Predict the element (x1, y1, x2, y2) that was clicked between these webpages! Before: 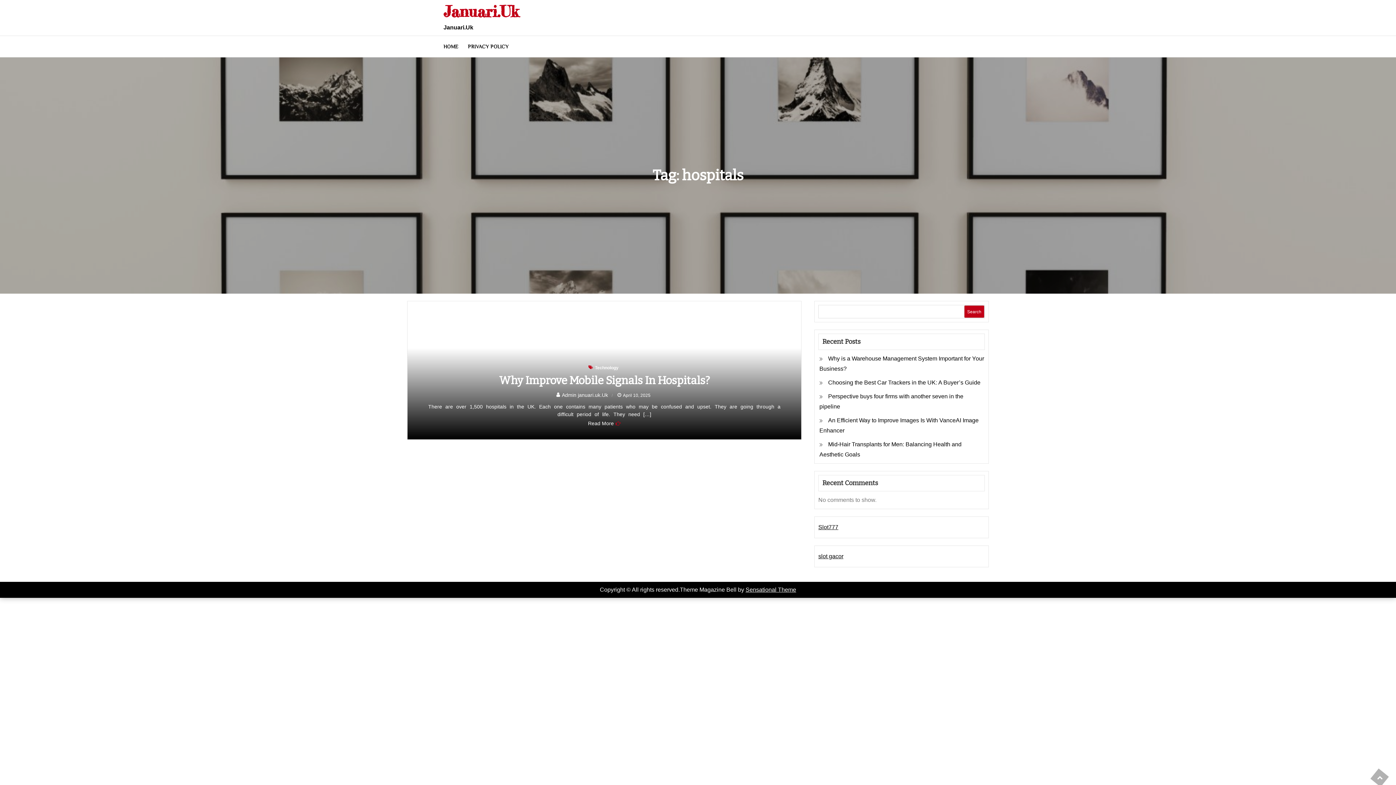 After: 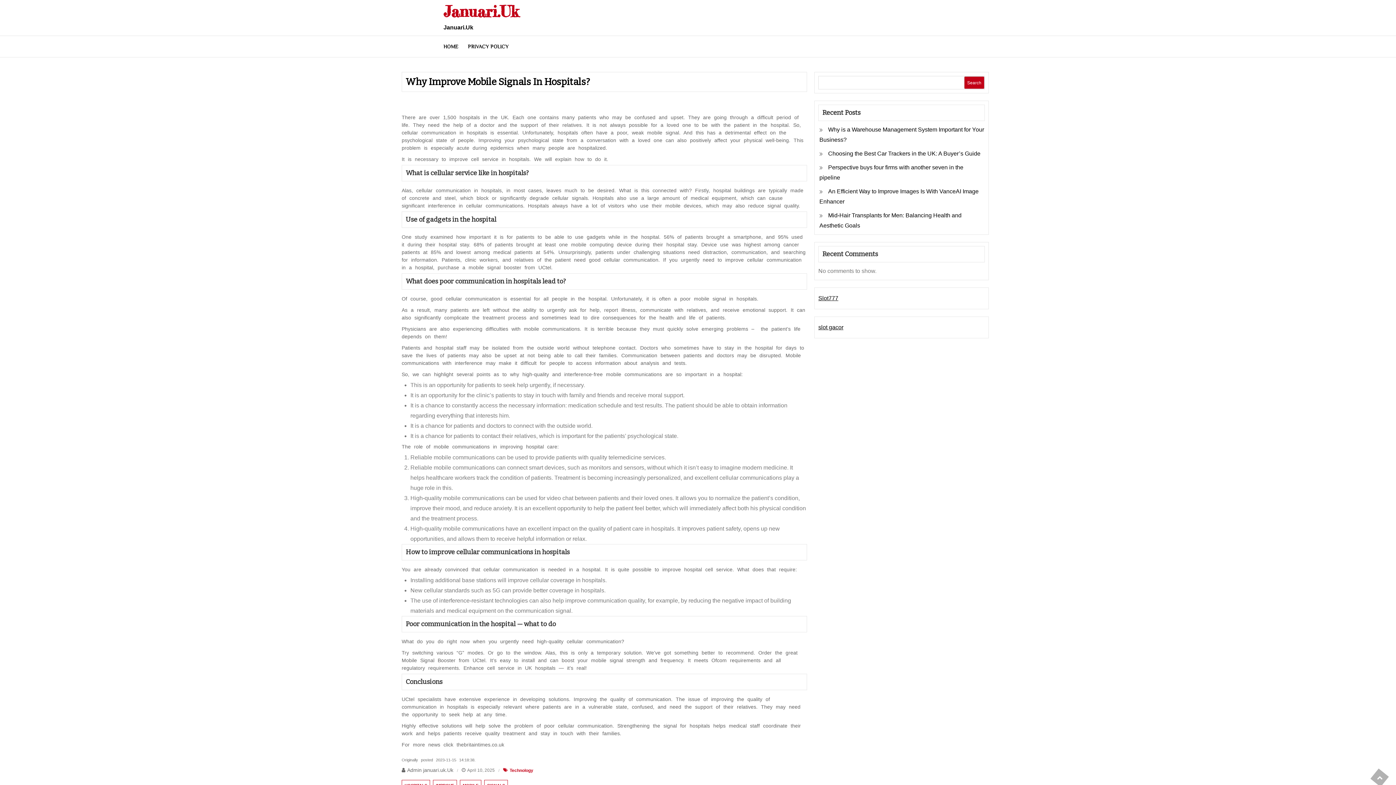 Action: bbox: (499, 374, 709, 387) label: Why Improve Mobile Signals In Hospitals?